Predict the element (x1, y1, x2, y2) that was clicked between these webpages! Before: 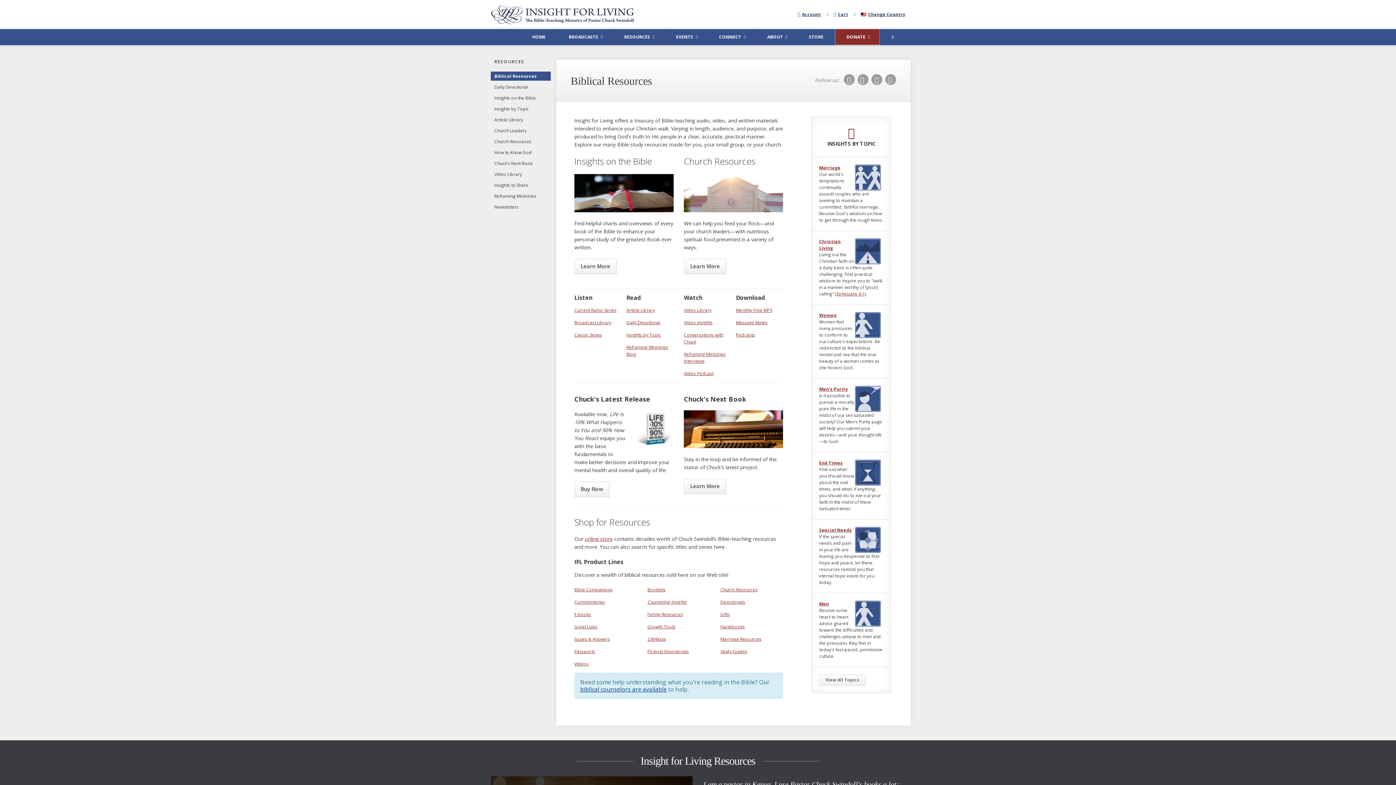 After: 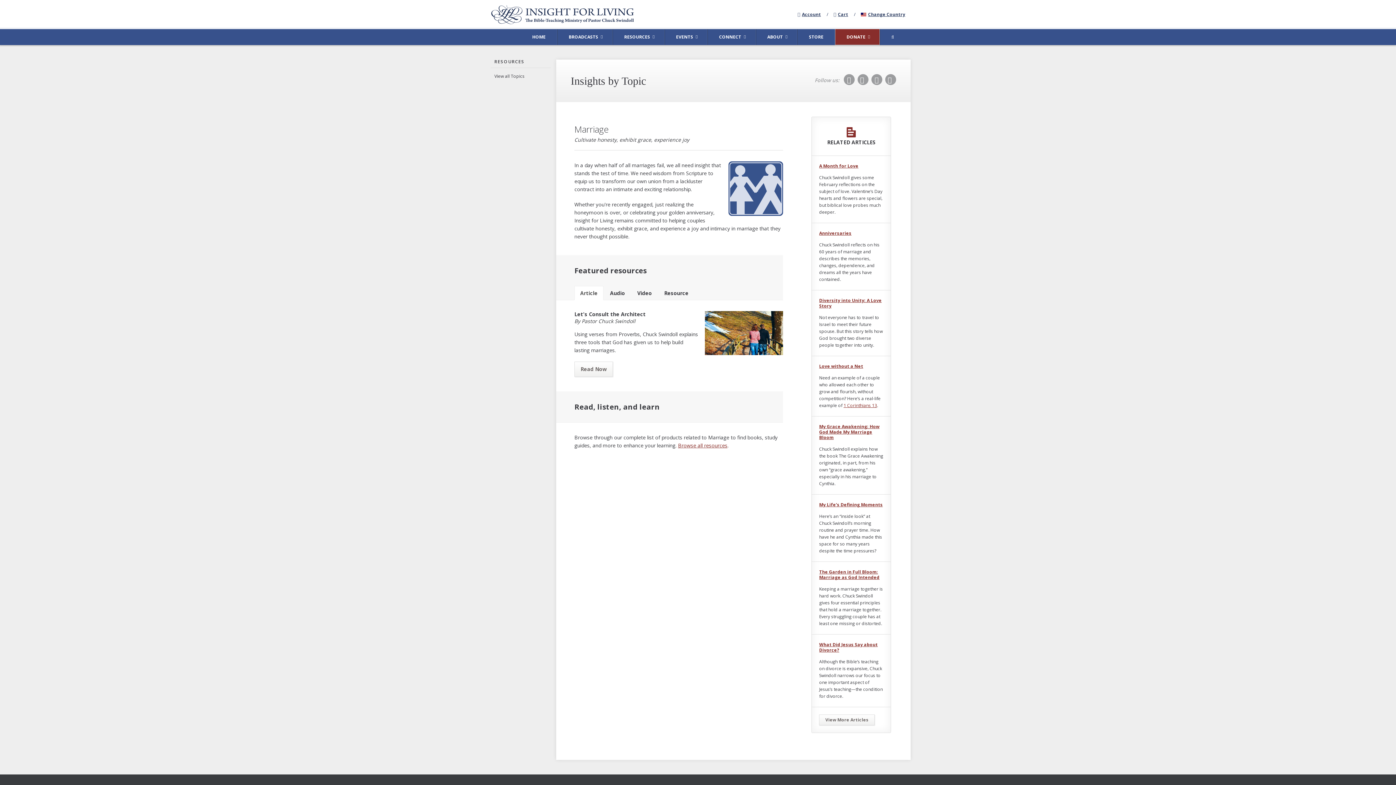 Action: bbox: (819, 164, 883, 171) label: Marriage